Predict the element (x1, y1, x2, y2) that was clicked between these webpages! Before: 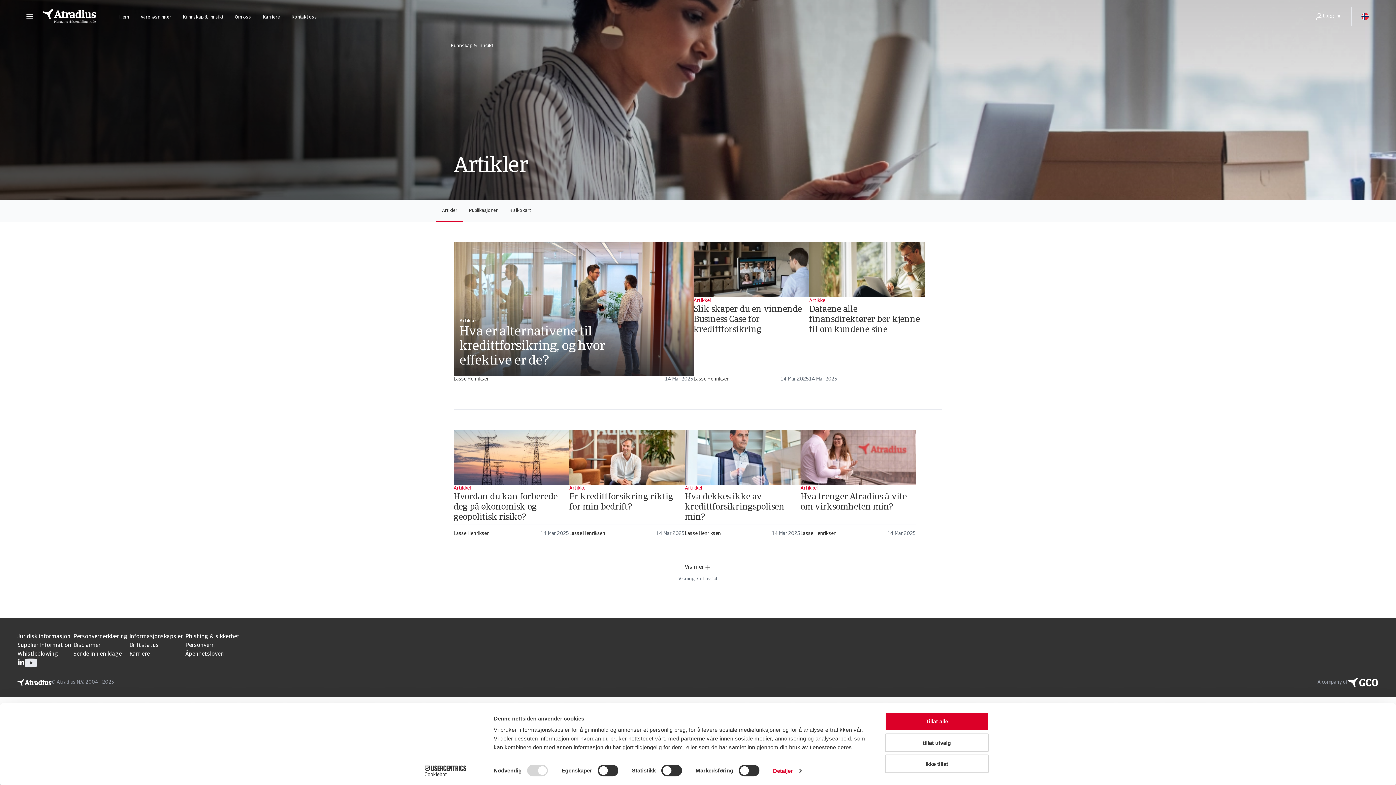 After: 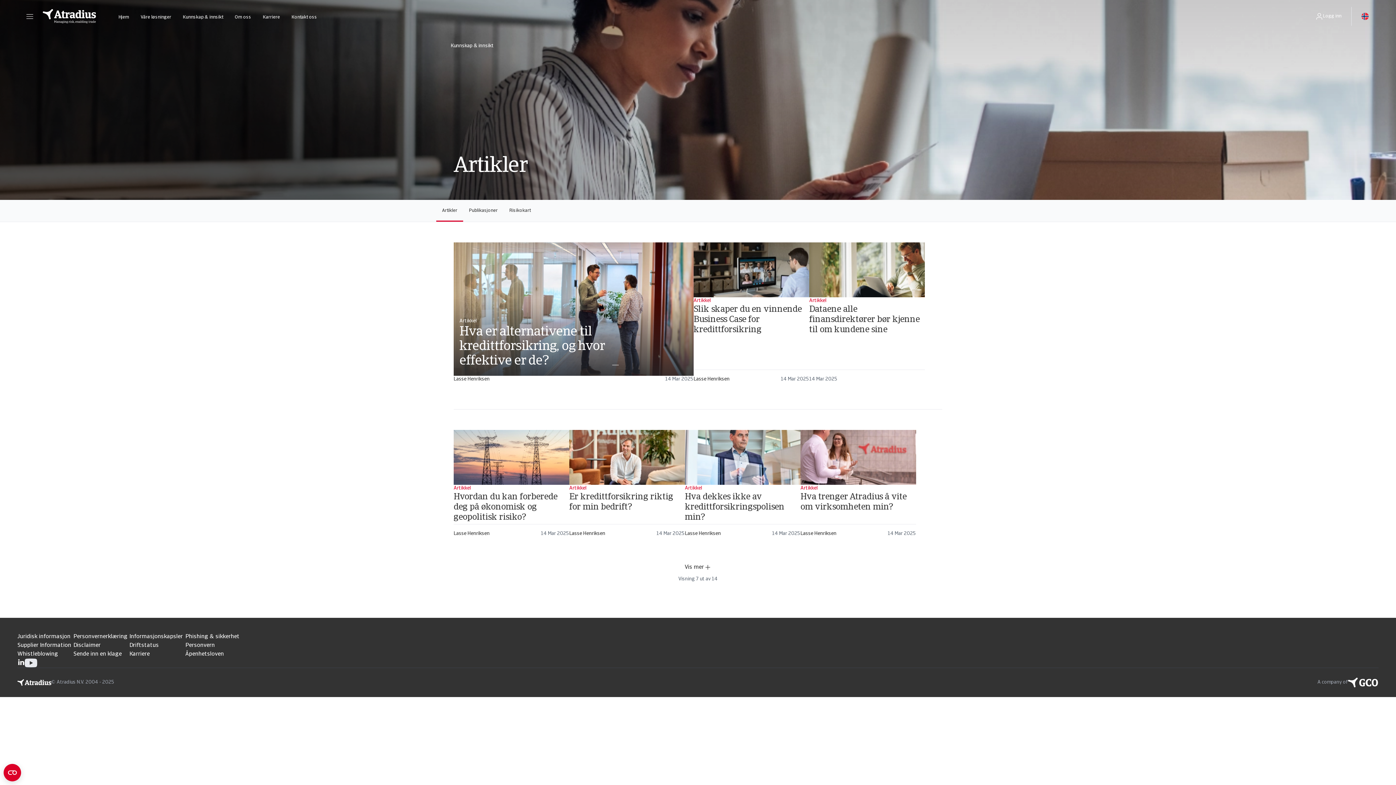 Action: label: tillat utvalg bbox: (885, 733, 989, 752)